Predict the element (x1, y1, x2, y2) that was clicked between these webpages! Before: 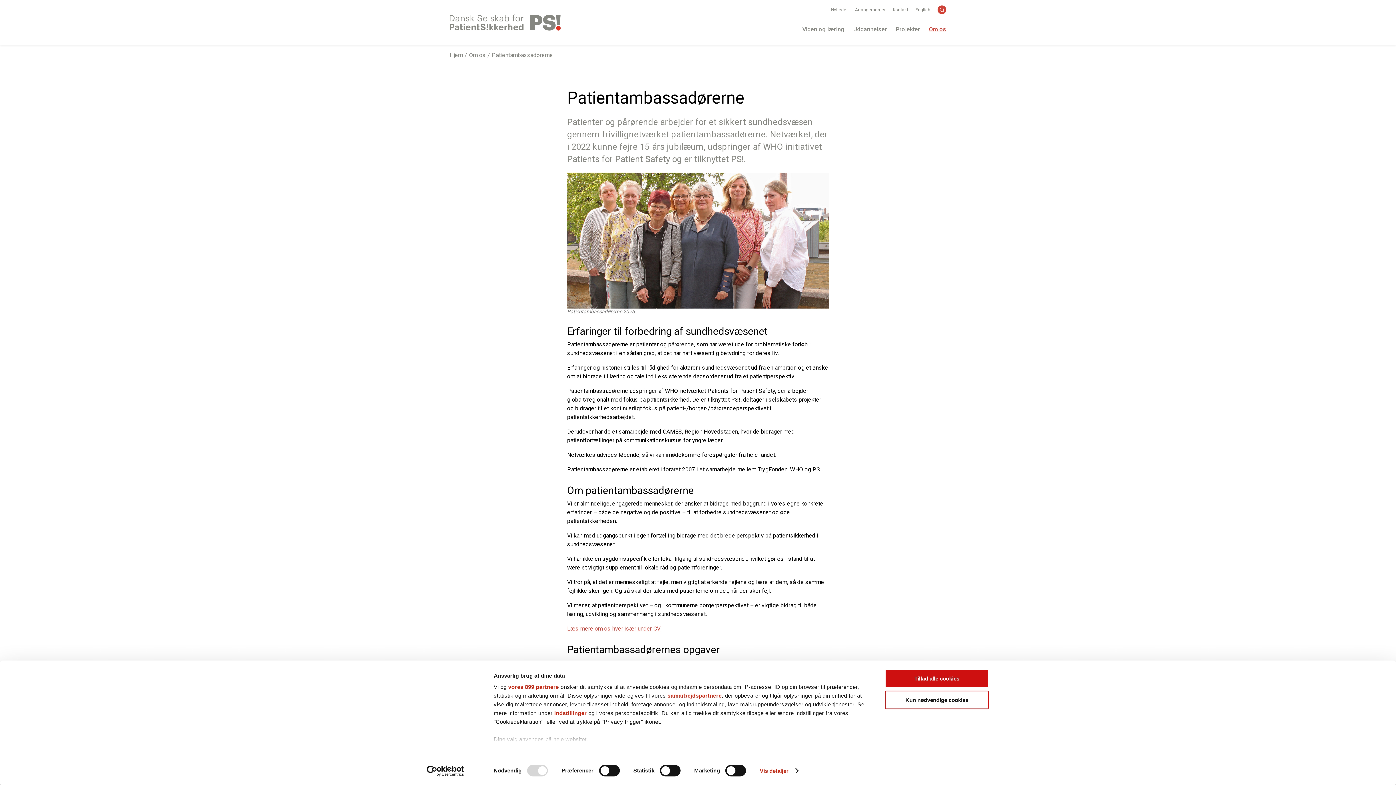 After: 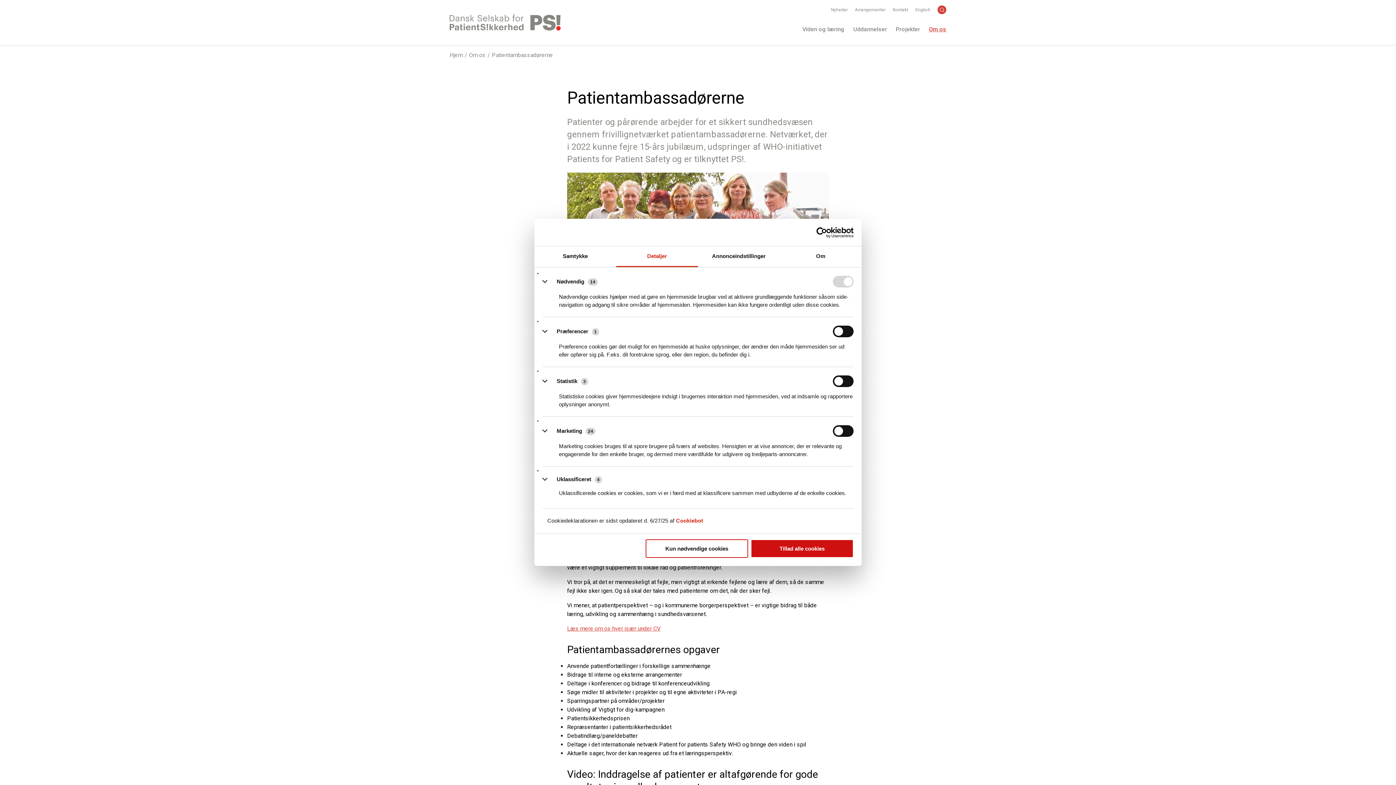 Action: bbox: (554, 710, 586, 716) label: indstillinger